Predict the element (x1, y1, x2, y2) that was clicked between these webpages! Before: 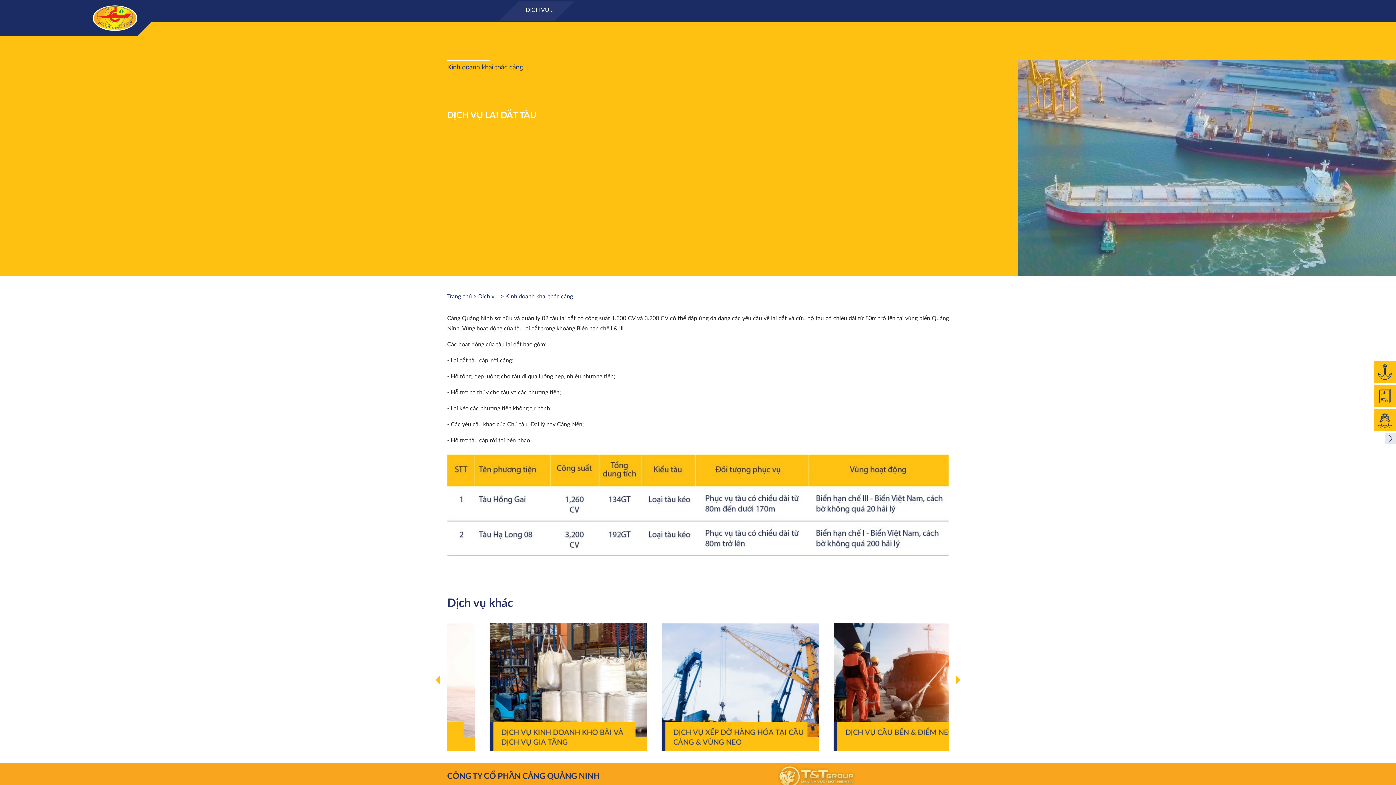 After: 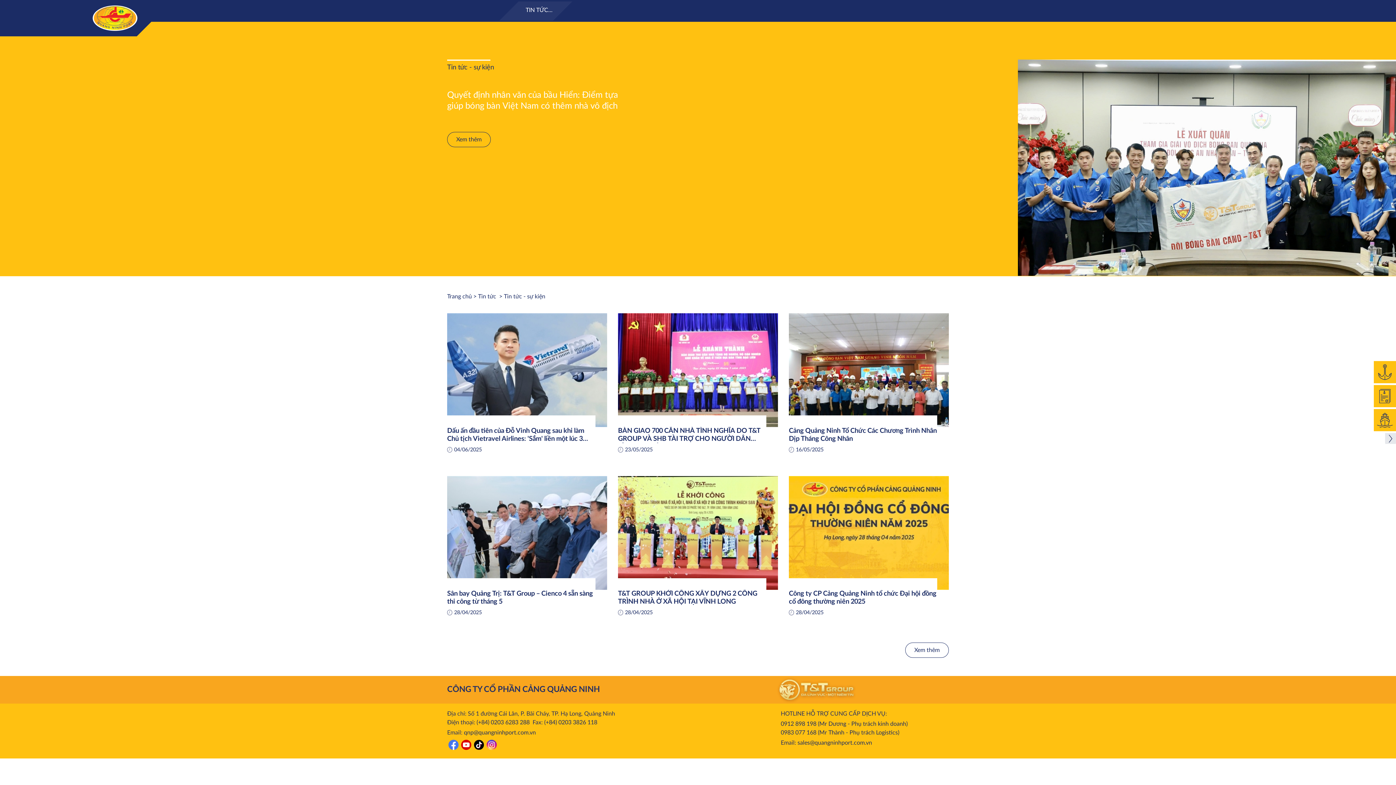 Action: bbox: (1185, 3, 1223, 18) label: TIN TỨC